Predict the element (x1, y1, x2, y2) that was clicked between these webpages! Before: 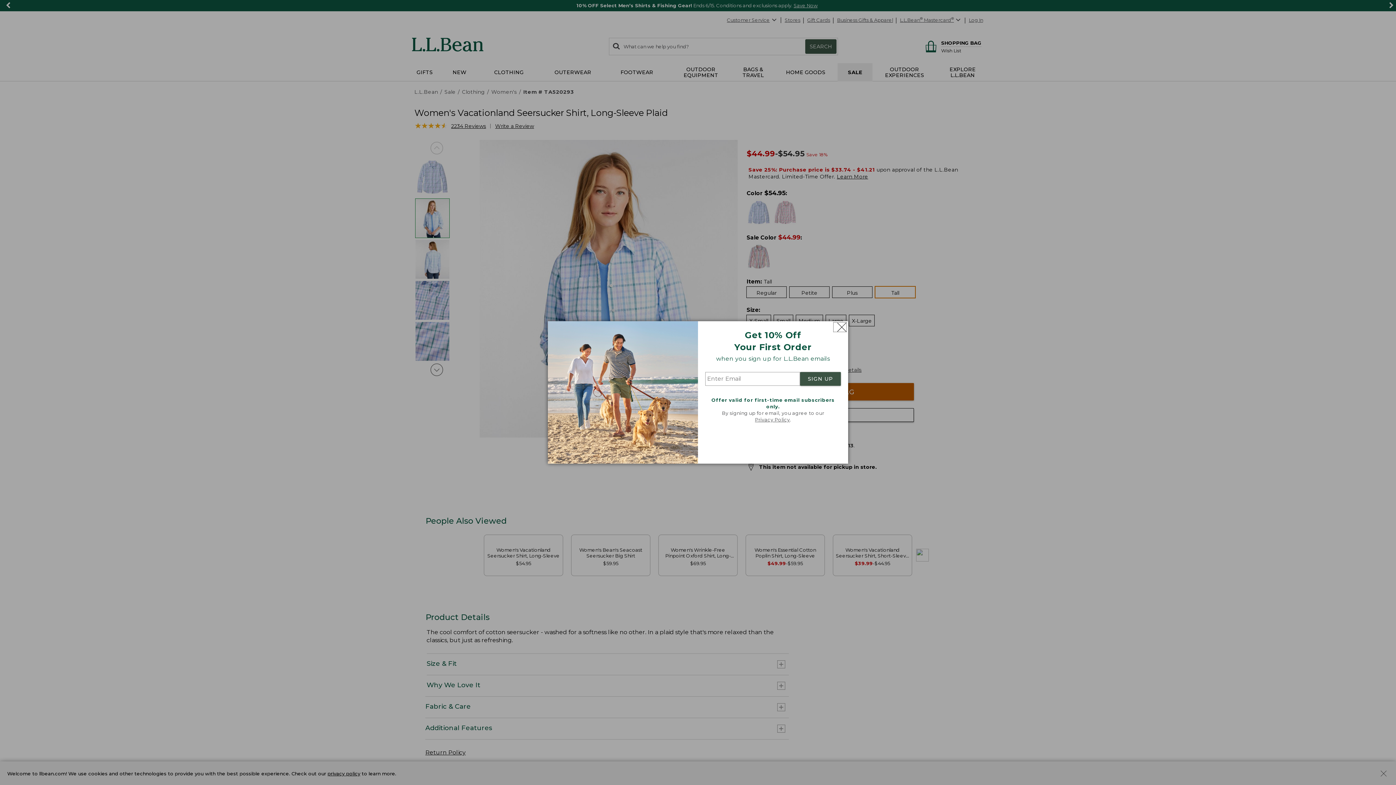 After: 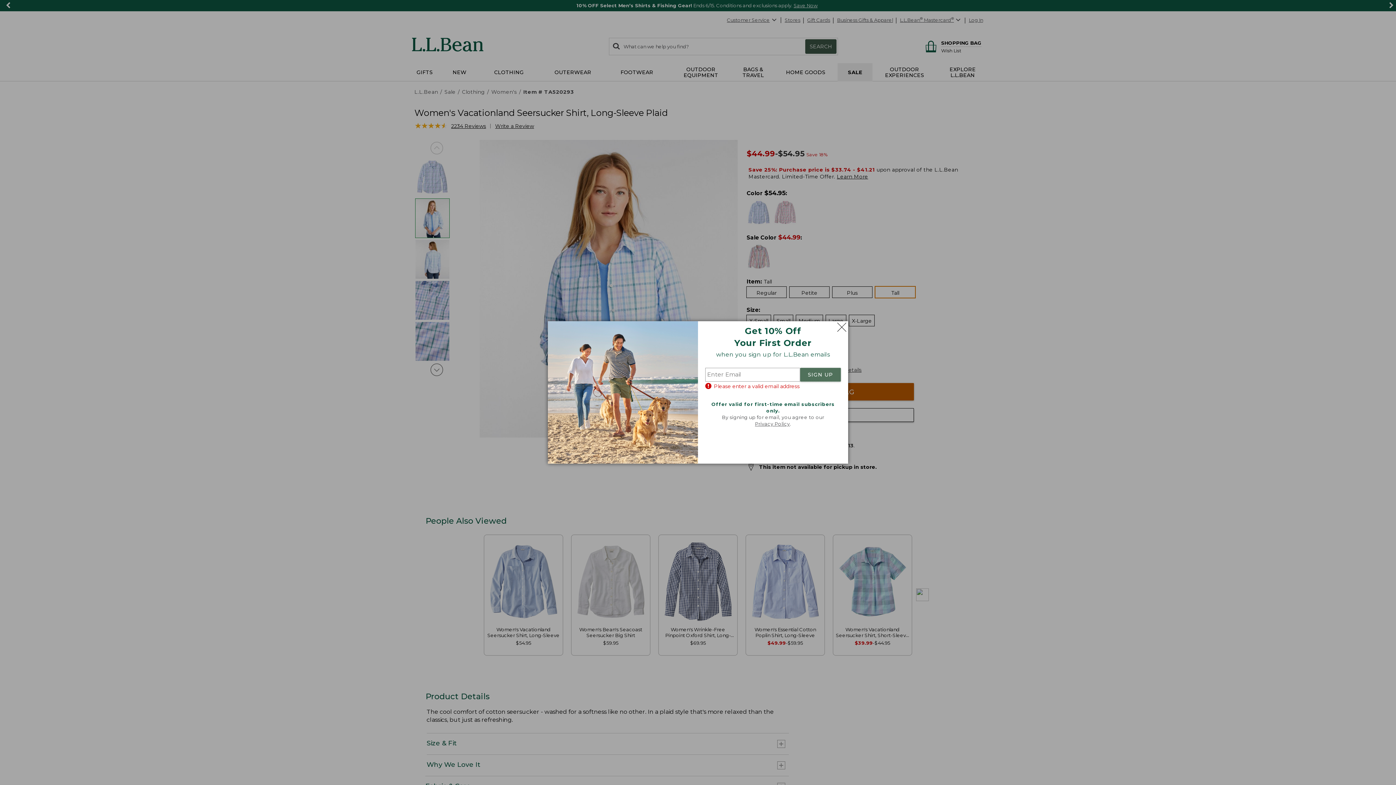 Action: bbox: (800, 372, 841, 386) label: SIGN UP